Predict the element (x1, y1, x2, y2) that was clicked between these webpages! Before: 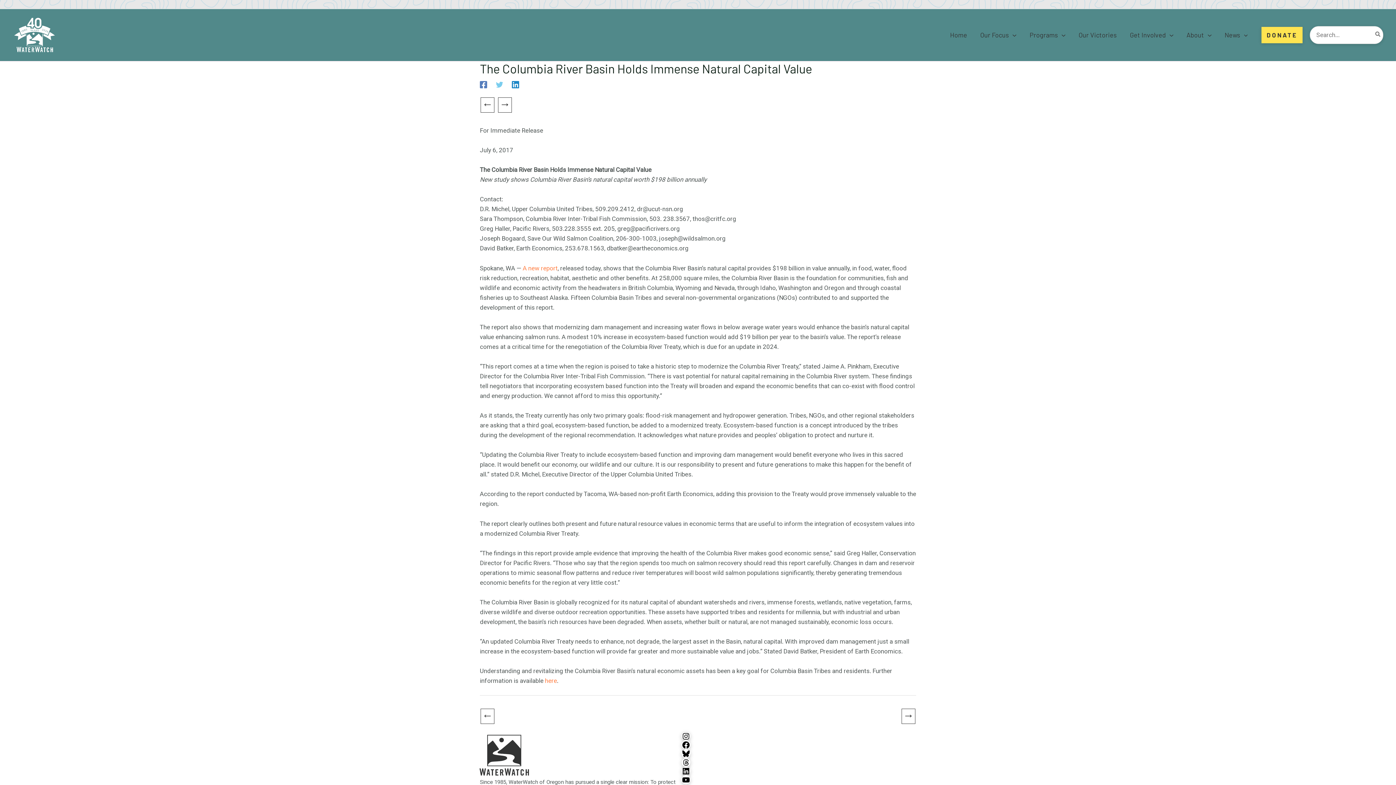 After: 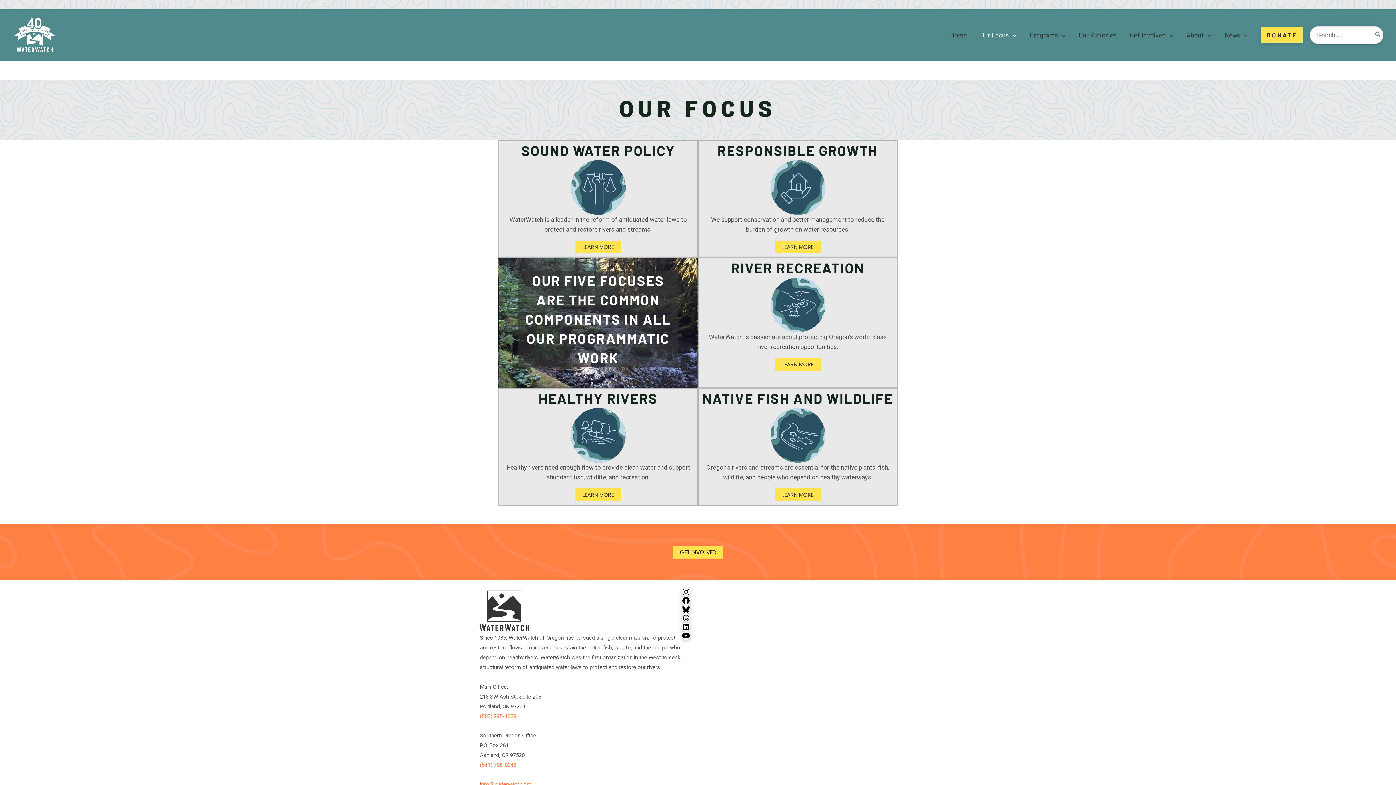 Action: bbox: (973, 22, 1023, 47) label: Our Focus